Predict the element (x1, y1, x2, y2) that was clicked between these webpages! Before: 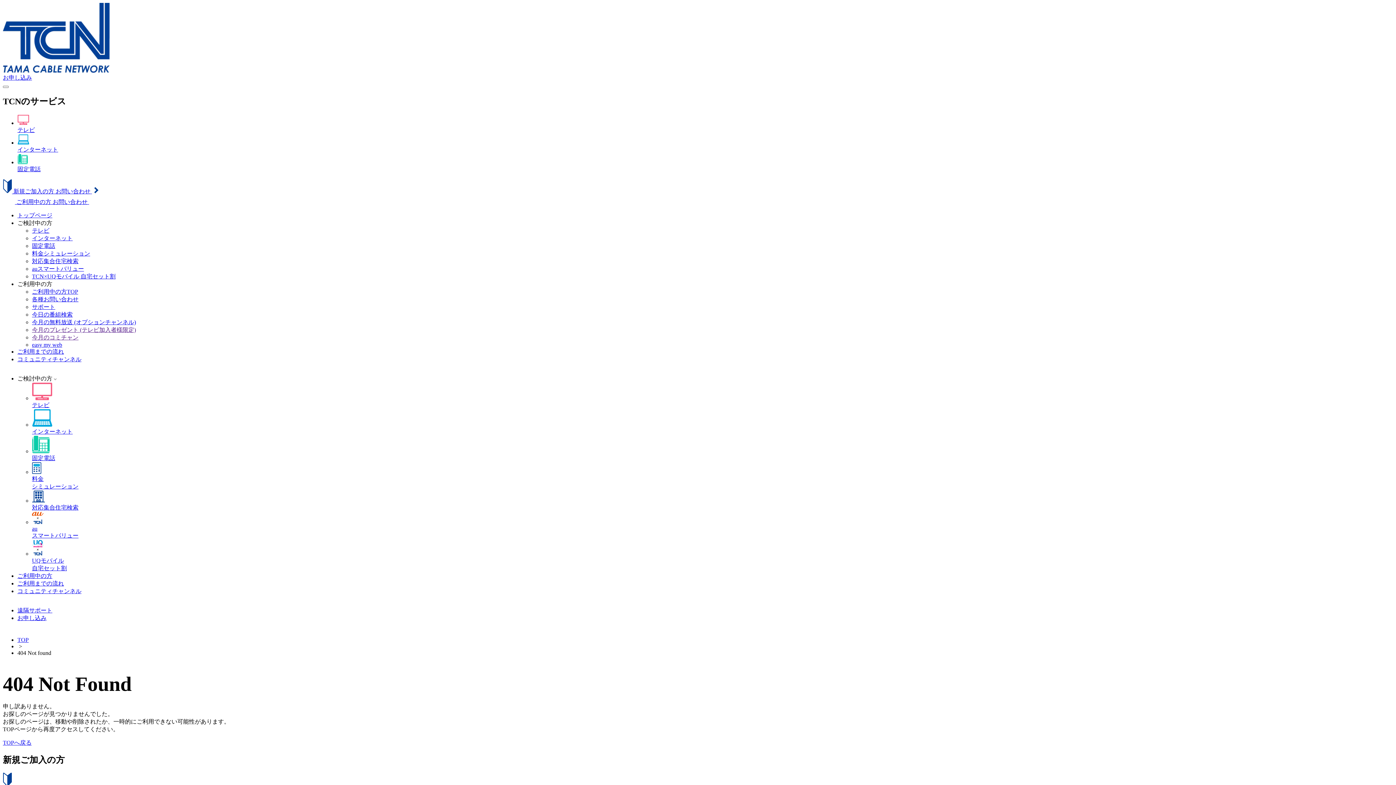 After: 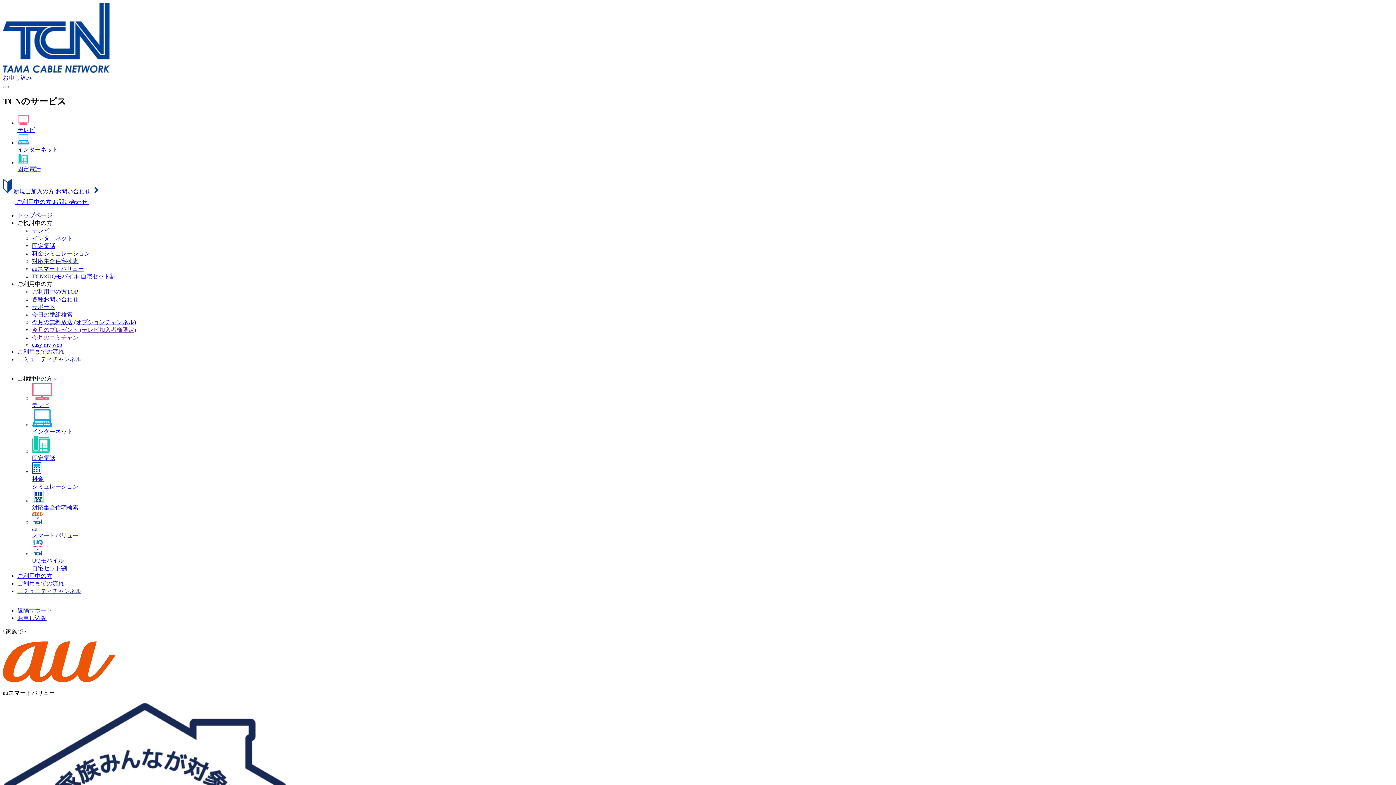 Action: bbox: (32, 511, 81, 539) label: au
スマートバリュー